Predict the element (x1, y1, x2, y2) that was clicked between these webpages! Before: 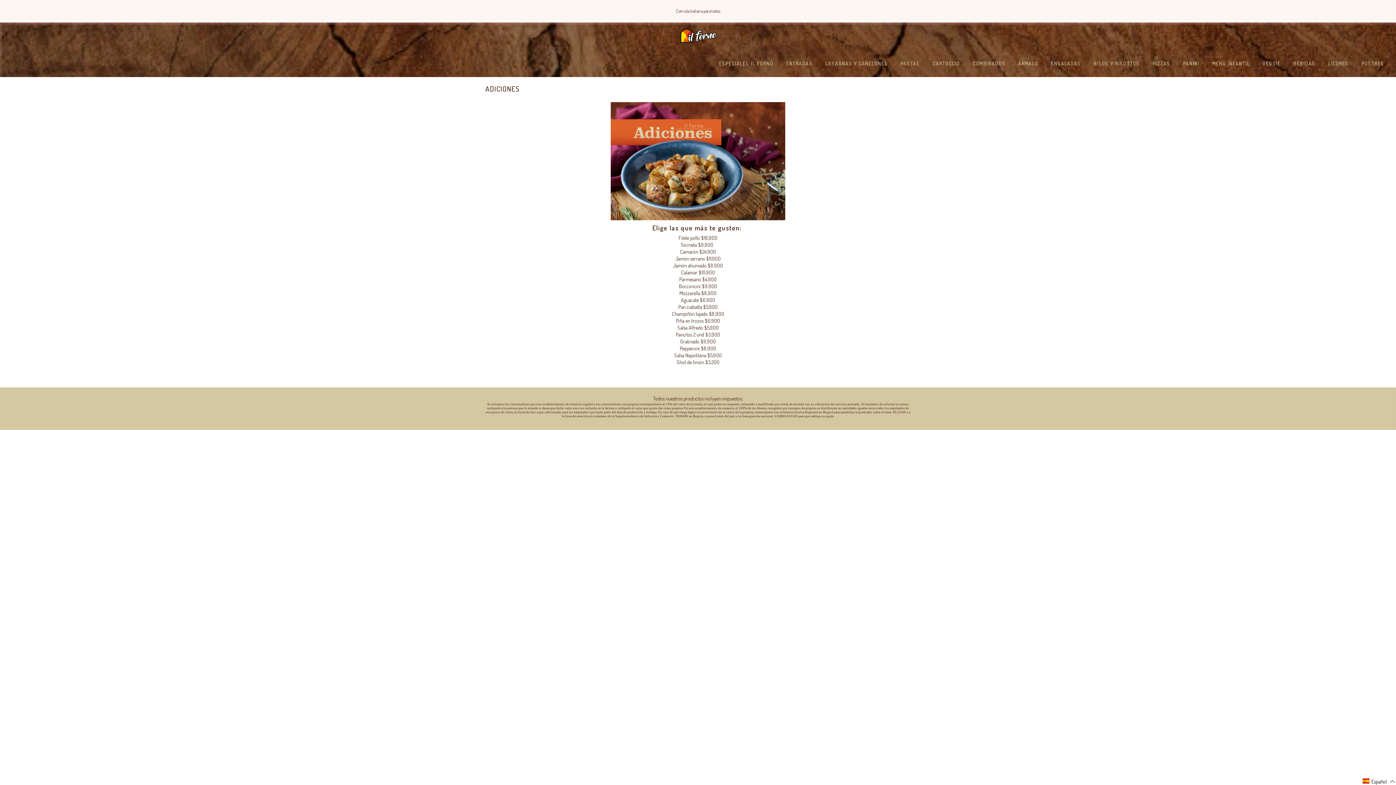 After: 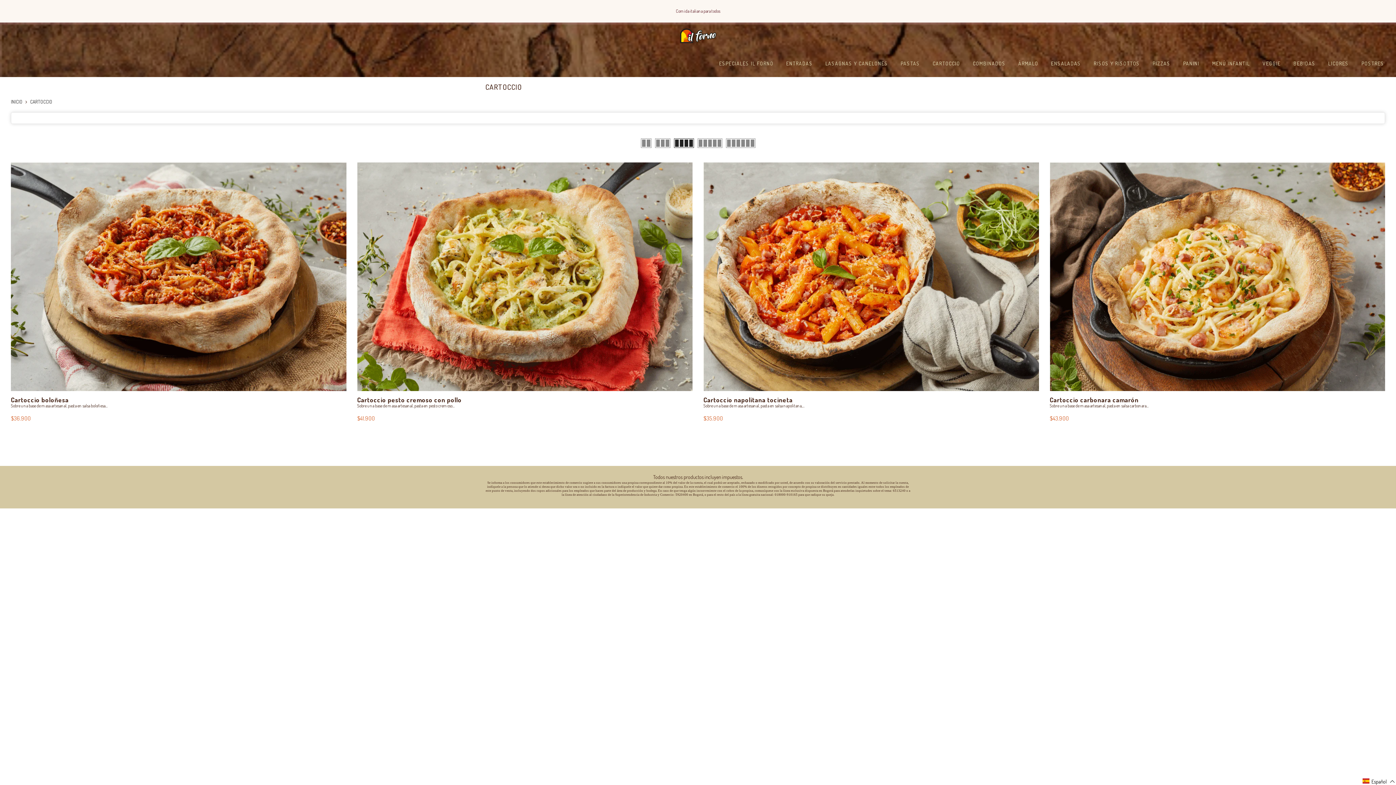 Action: bbox: (926, 49, 966, 77) label: CARTOCCIO